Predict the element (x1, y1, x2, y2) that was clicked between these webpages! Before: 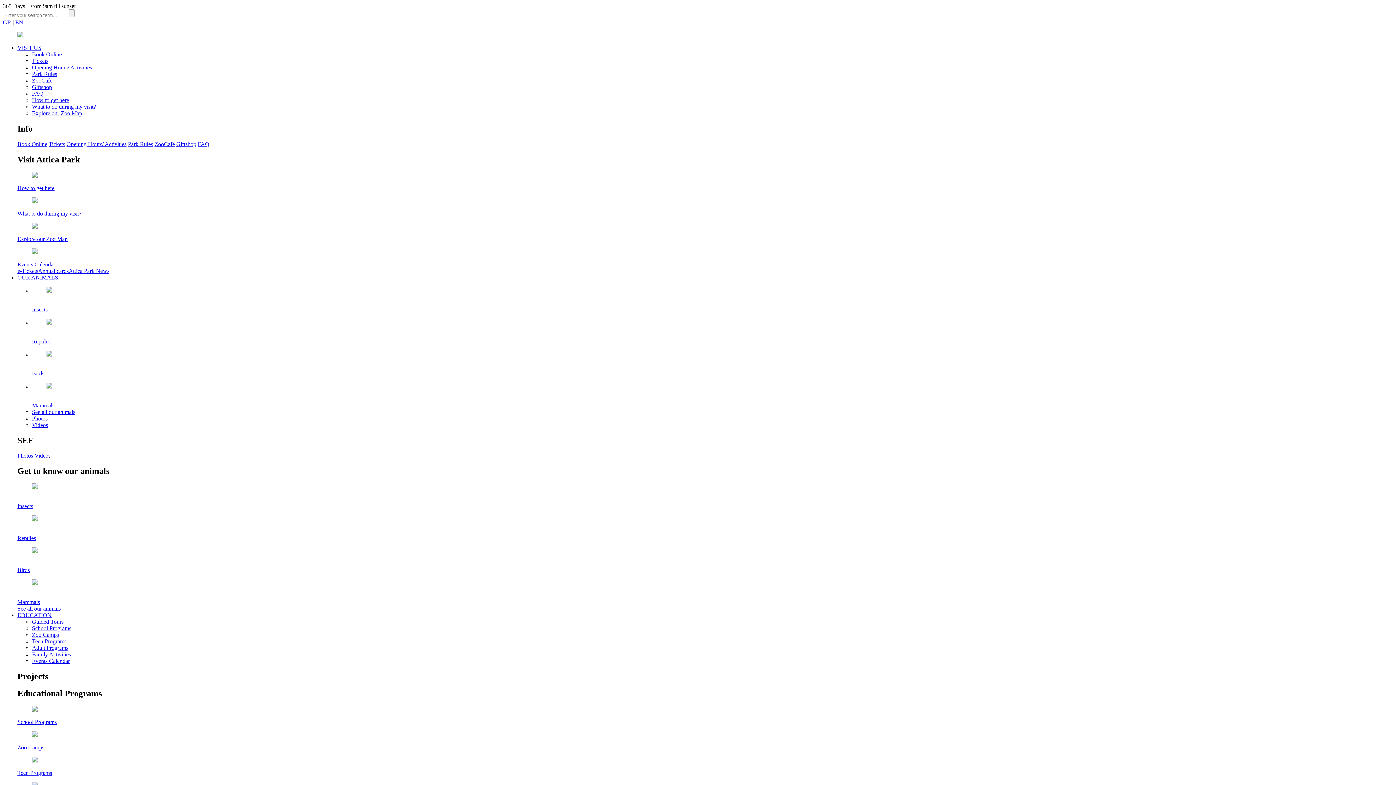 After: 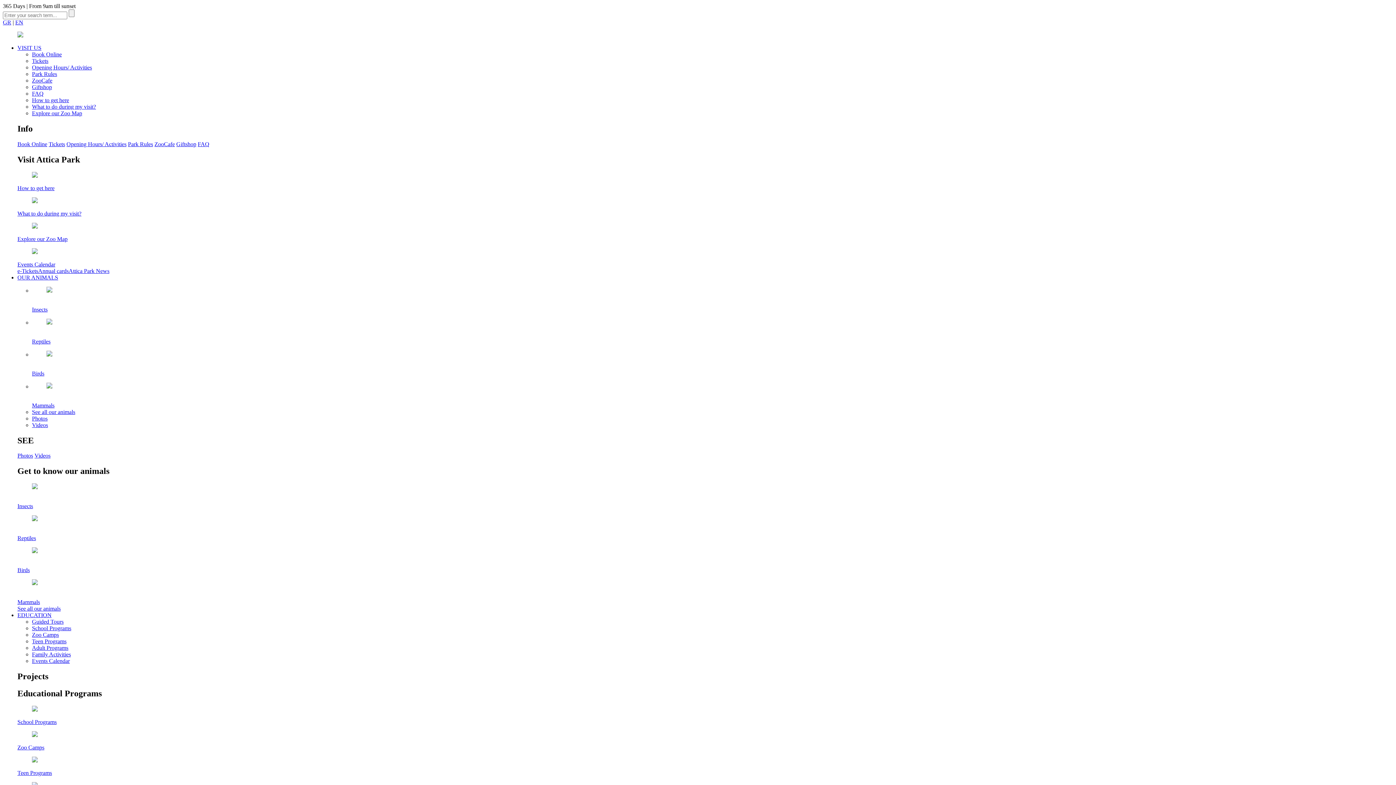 Action: label: Opening Hours/ Activities bbox: (66, 141, 126, 147)